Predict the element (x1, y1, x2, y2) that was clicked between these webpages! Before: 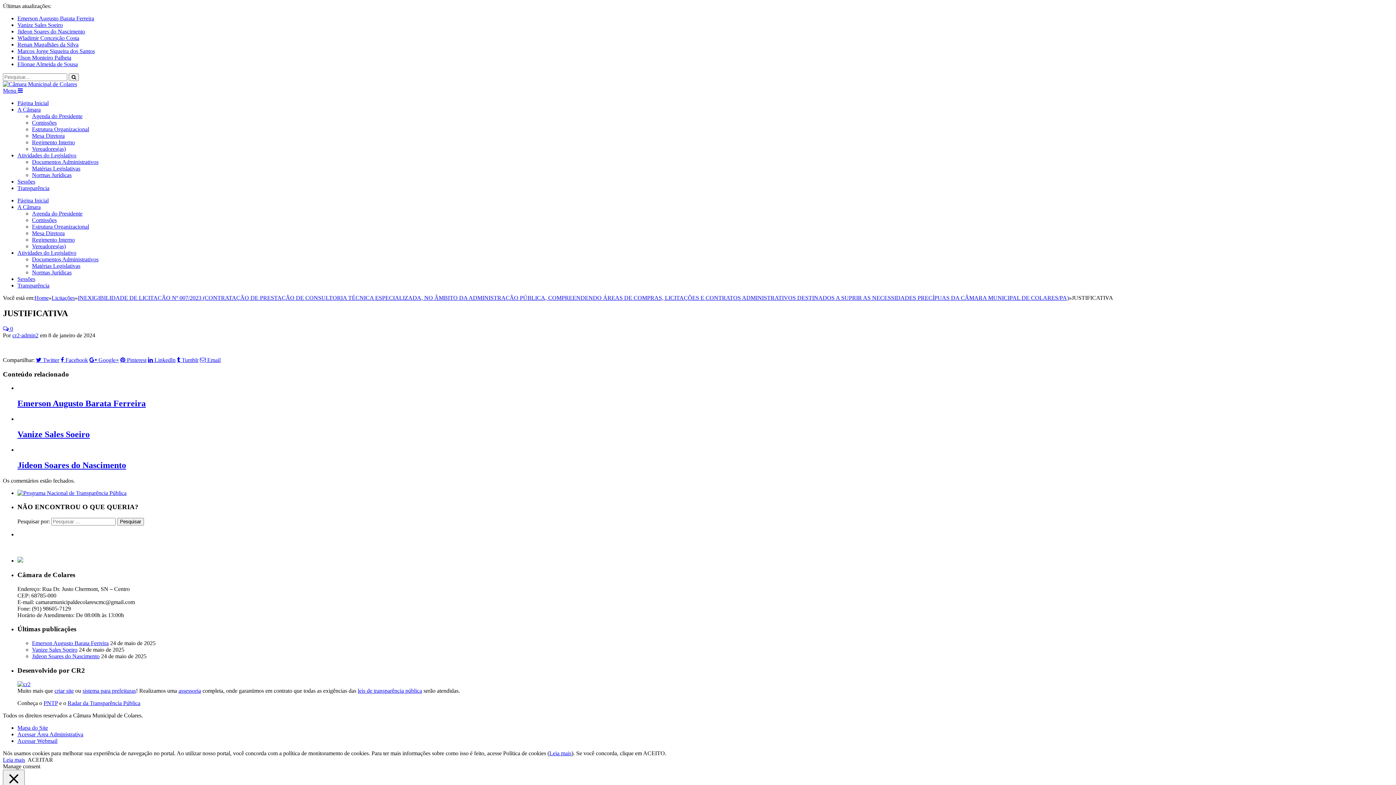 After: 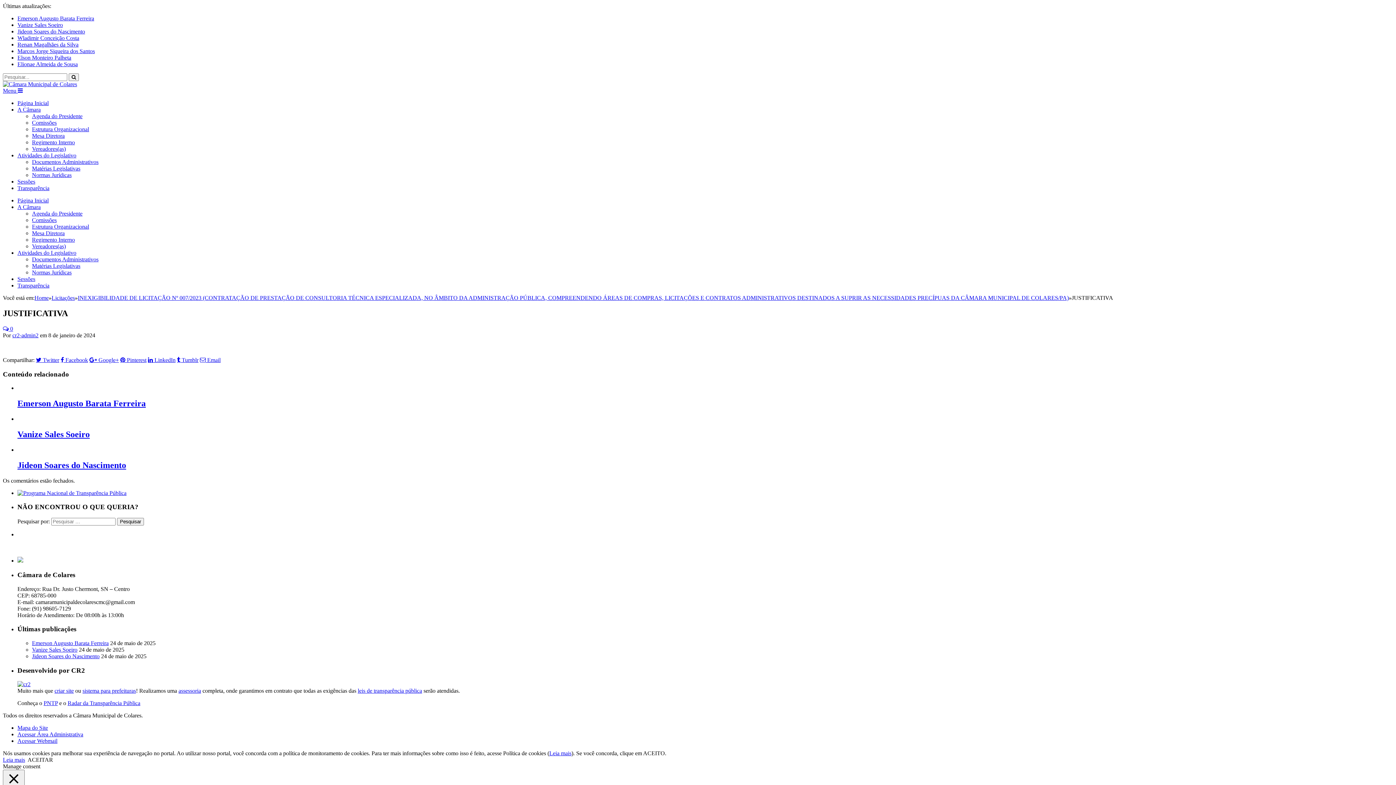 Action: bbox: (357, 688, 422, 694) label: leis de transparência pública